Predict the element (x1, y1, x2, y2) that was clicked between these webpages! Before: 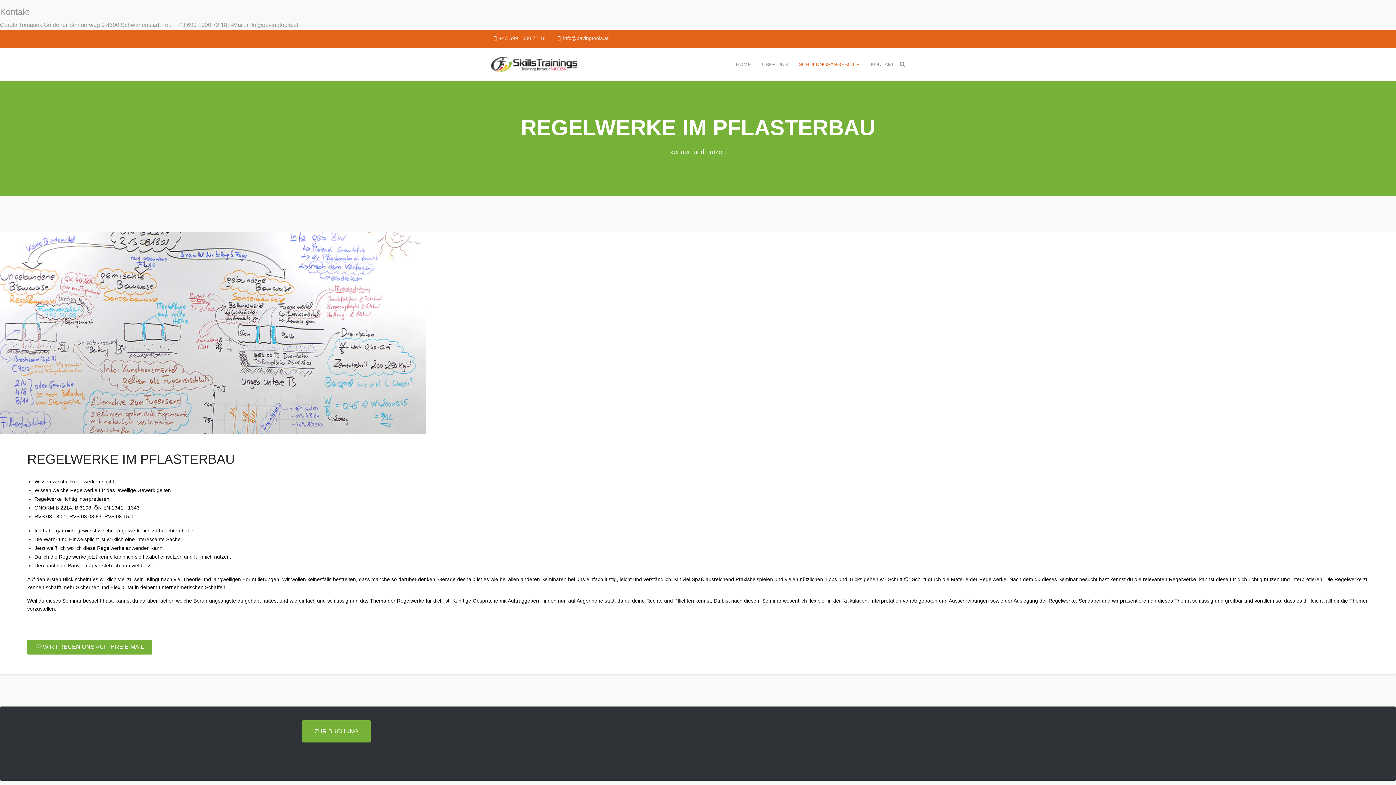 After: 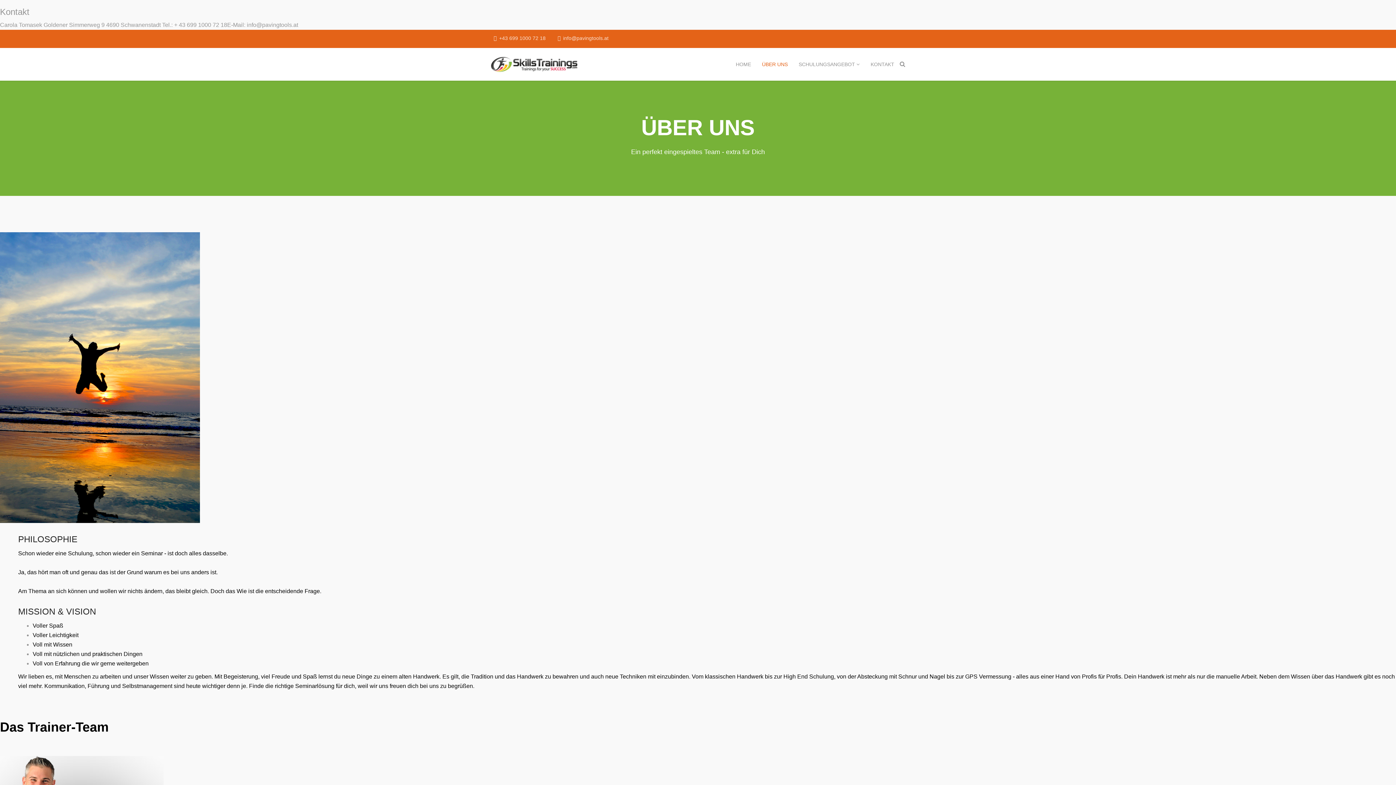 Action: label: ÜBER UNS bbox: (756, 48, 793, 80)